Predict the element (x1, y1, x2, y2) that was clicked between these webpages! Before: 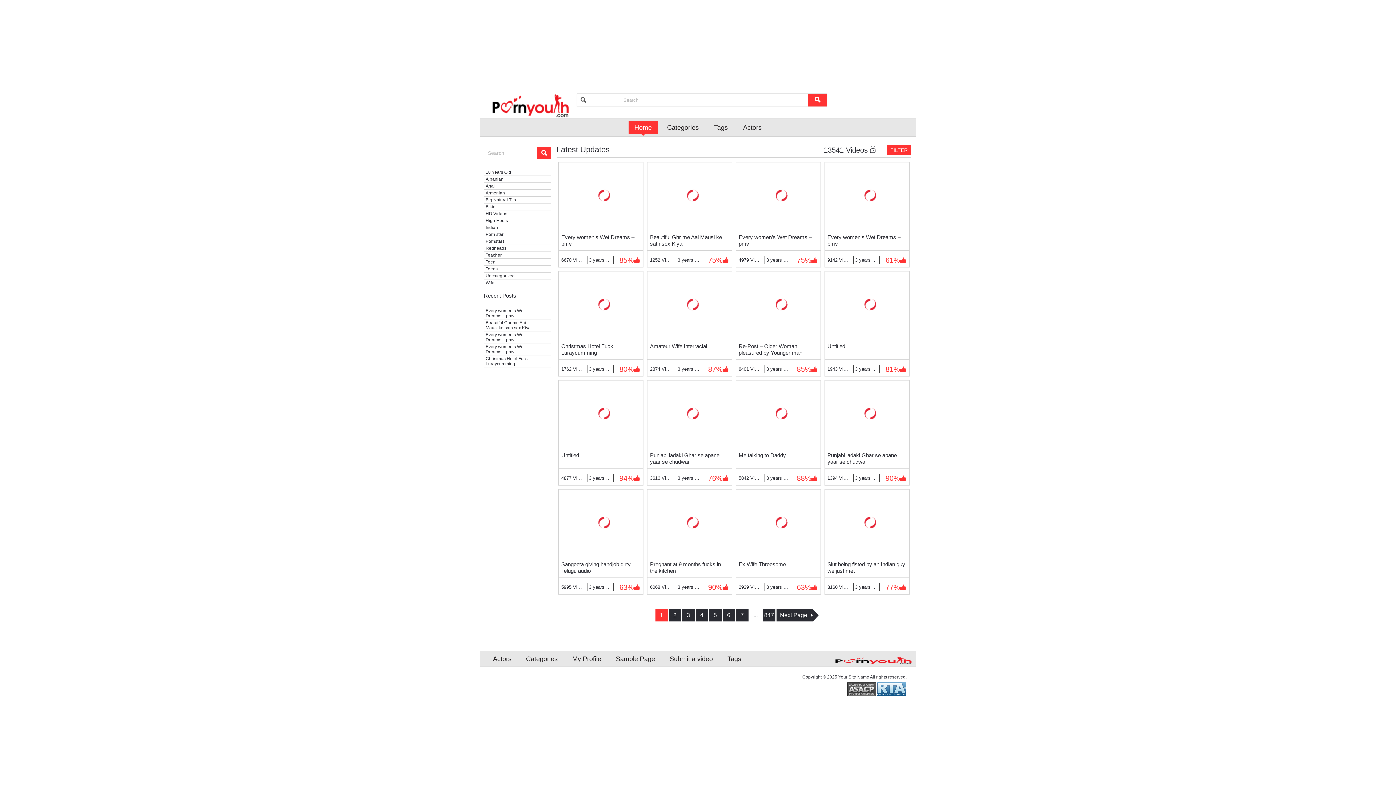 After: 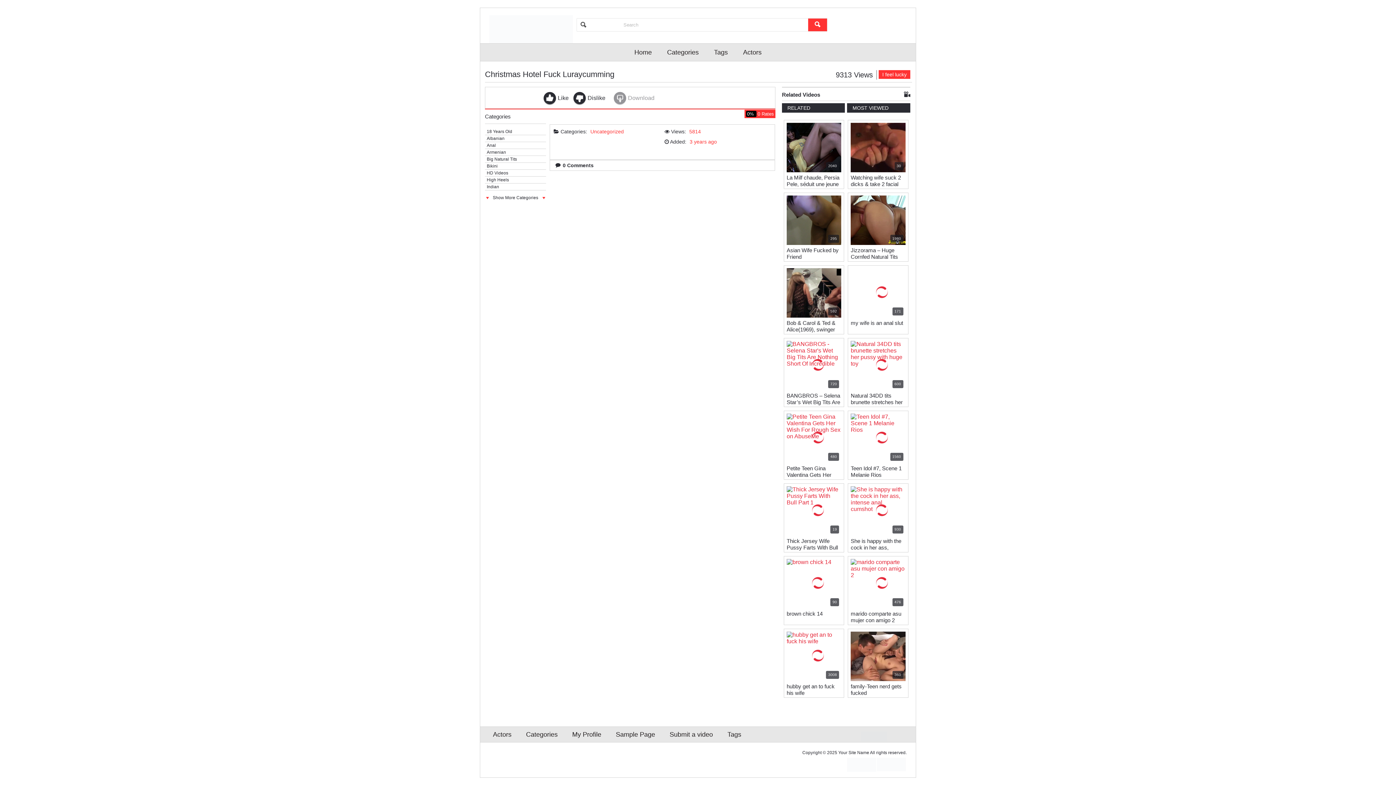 Action: bbox: (558, 343, 643, 357) label: Christmas Hotel Fuck Luraycumming